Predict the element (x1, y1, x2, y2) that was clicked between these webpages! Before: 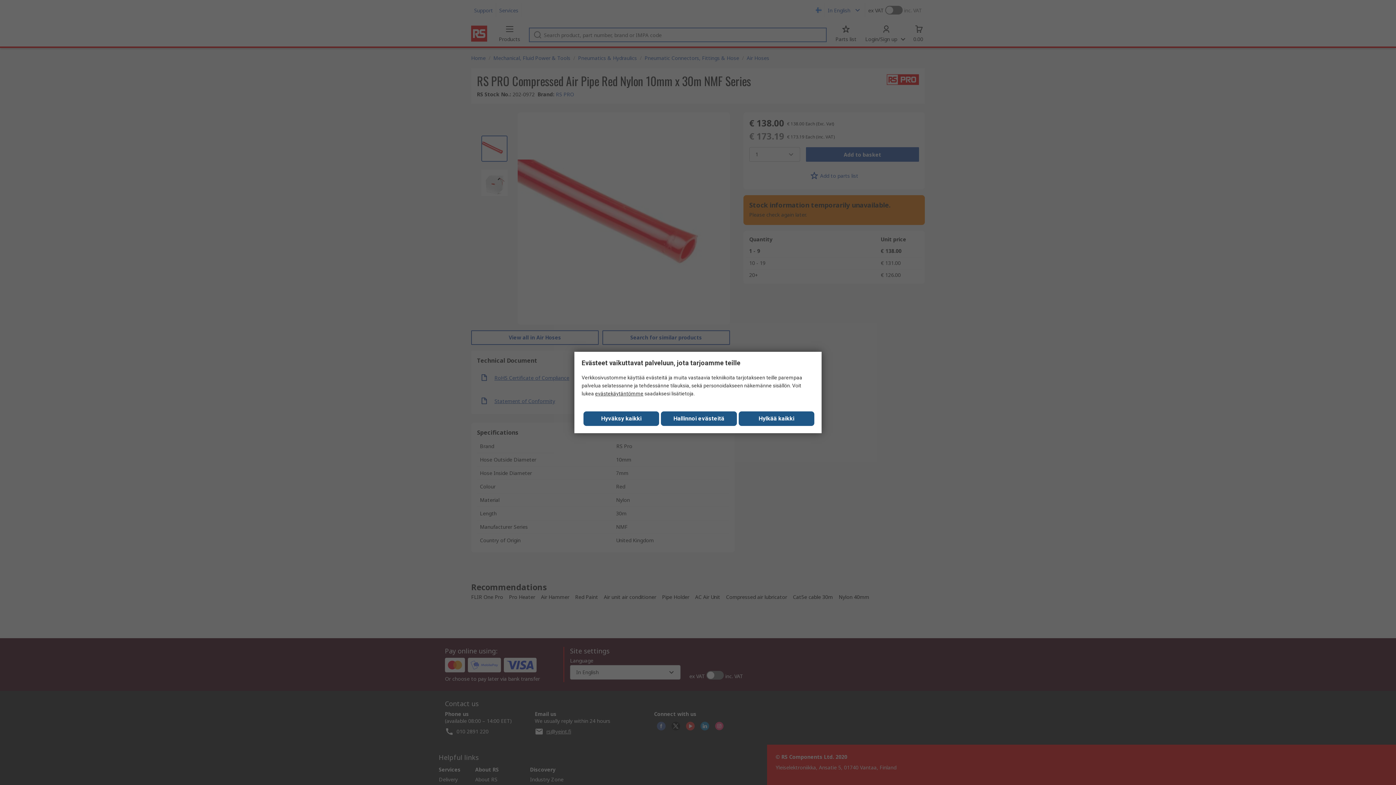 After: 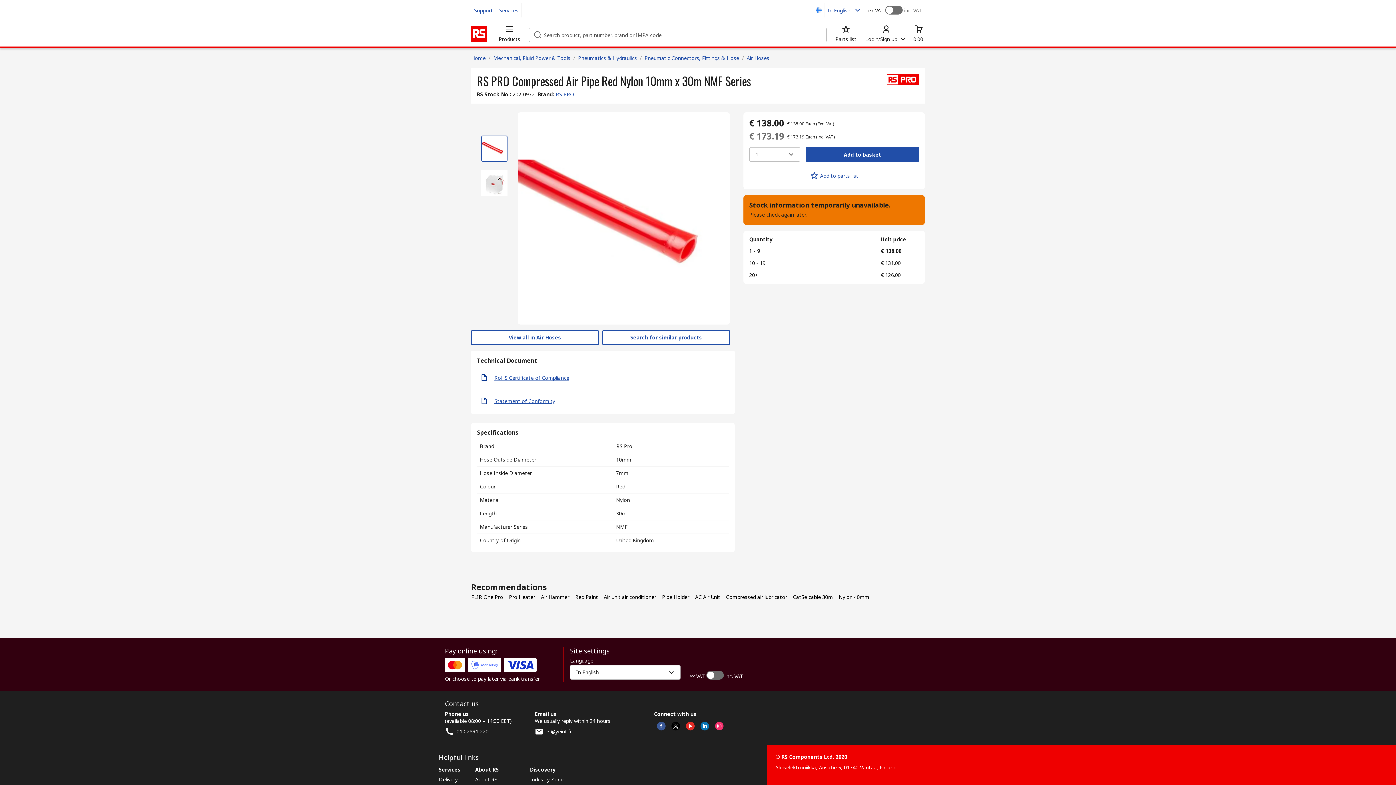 Action: bbox: (583, 411, 659, 426) label: Close consent Widget